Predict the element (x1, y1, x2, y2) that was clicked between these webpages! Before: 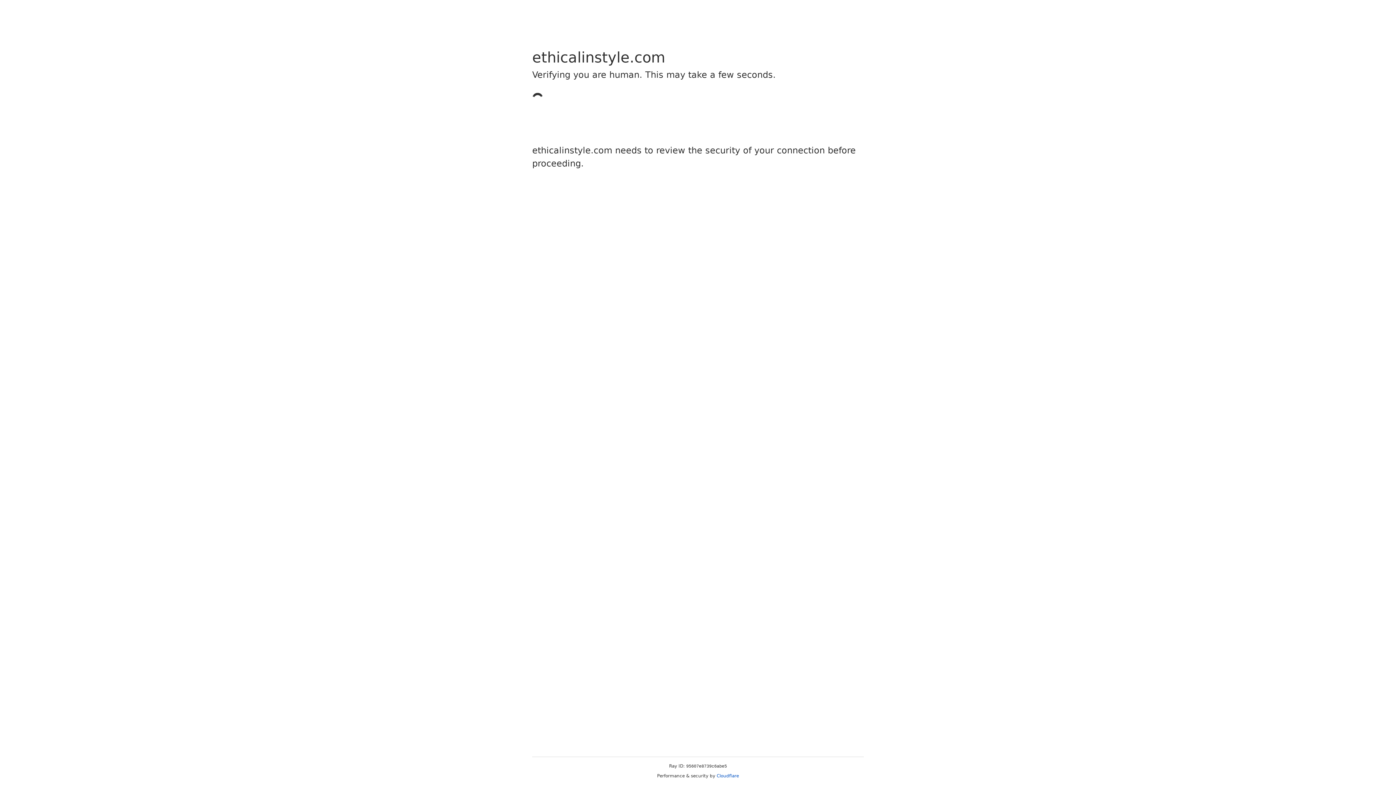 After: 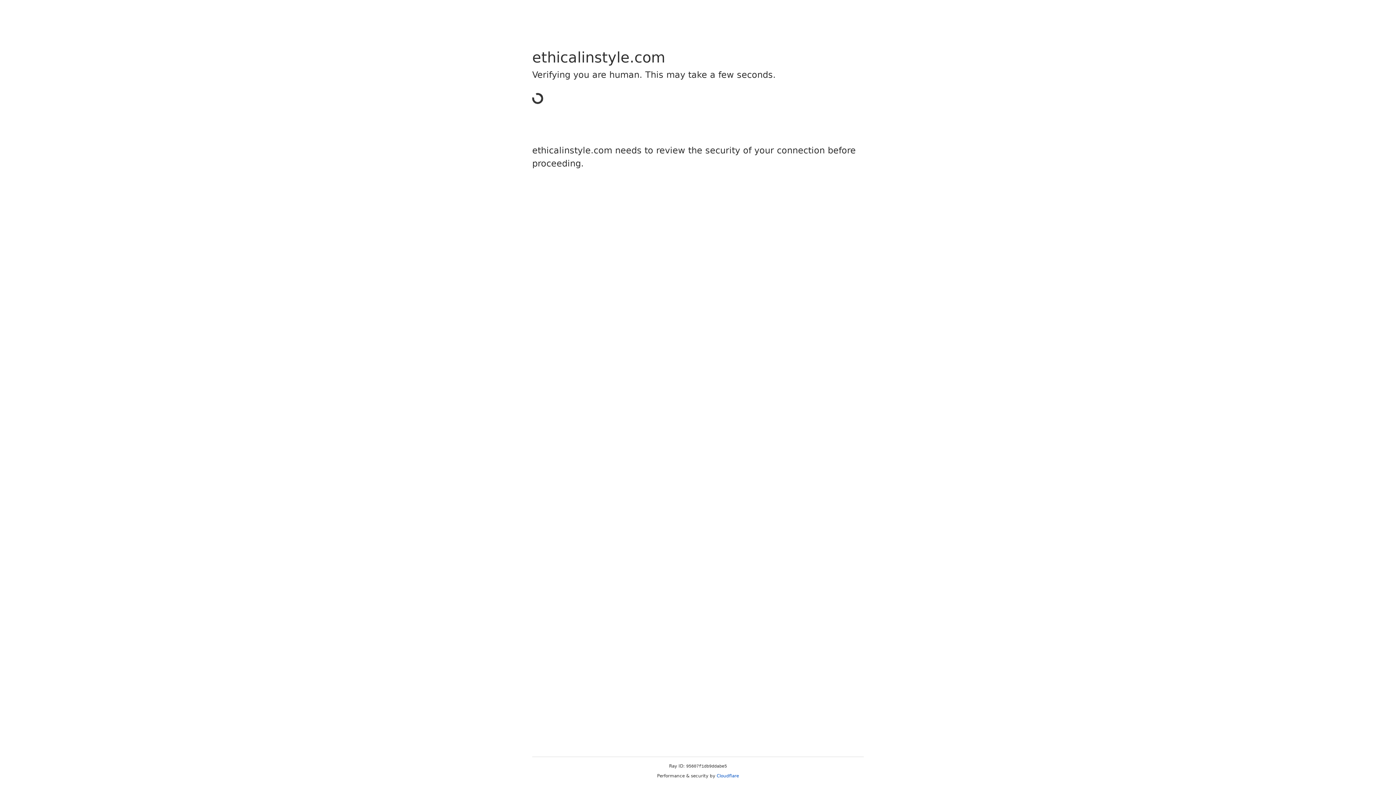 Action: bbox: (716, 773, 739, 778) label: Cloudflare